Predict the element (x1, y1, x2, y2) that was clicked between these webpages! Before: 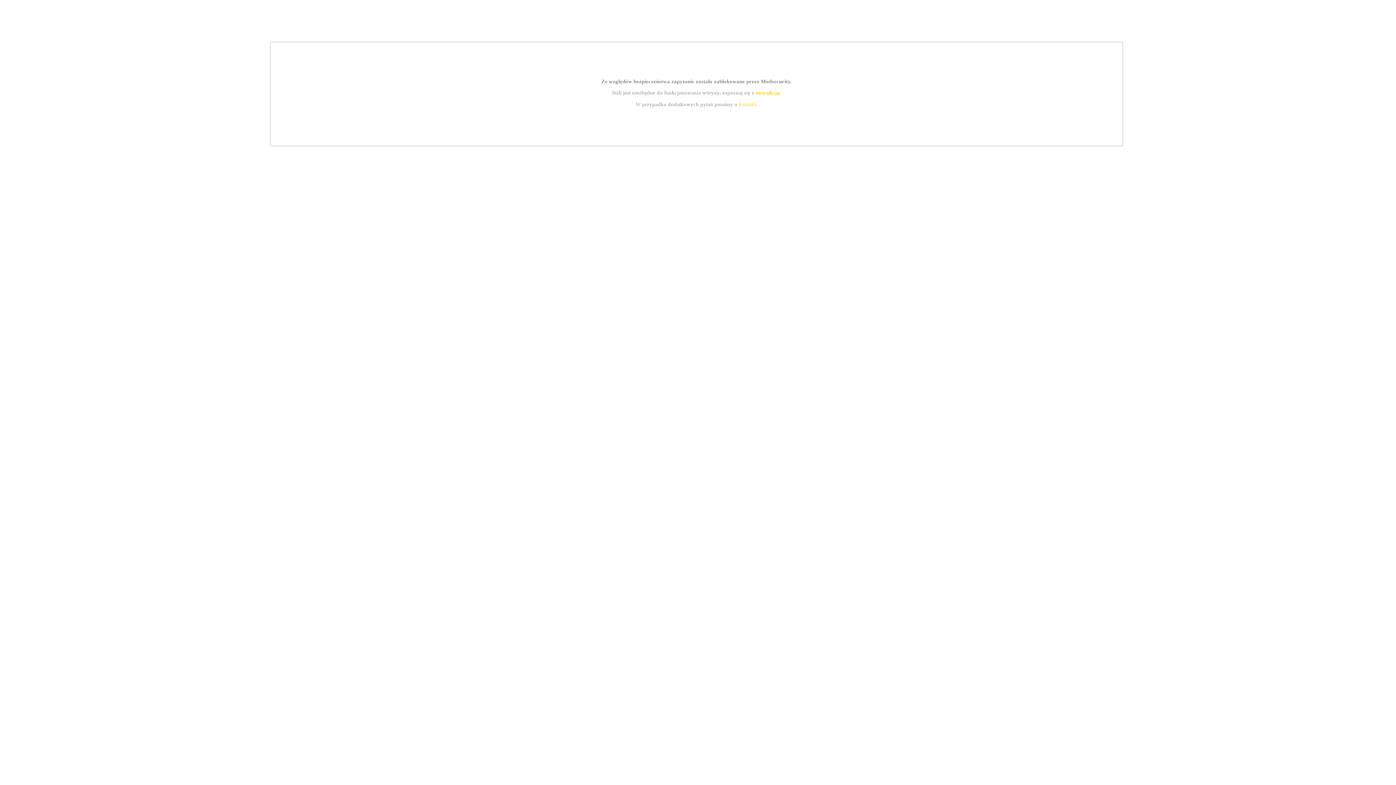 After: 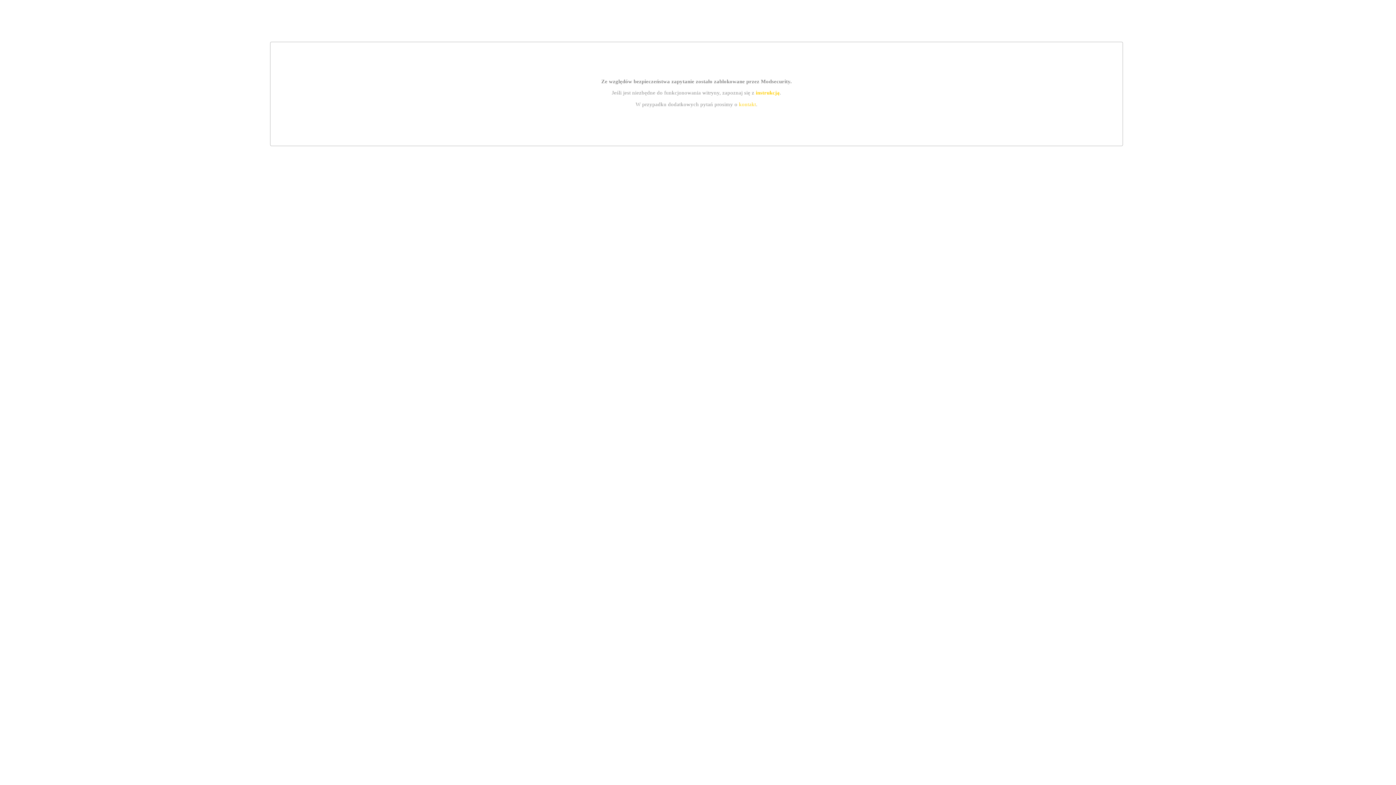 Action: label: kontakt bbox: (739, 101, 756, 107)